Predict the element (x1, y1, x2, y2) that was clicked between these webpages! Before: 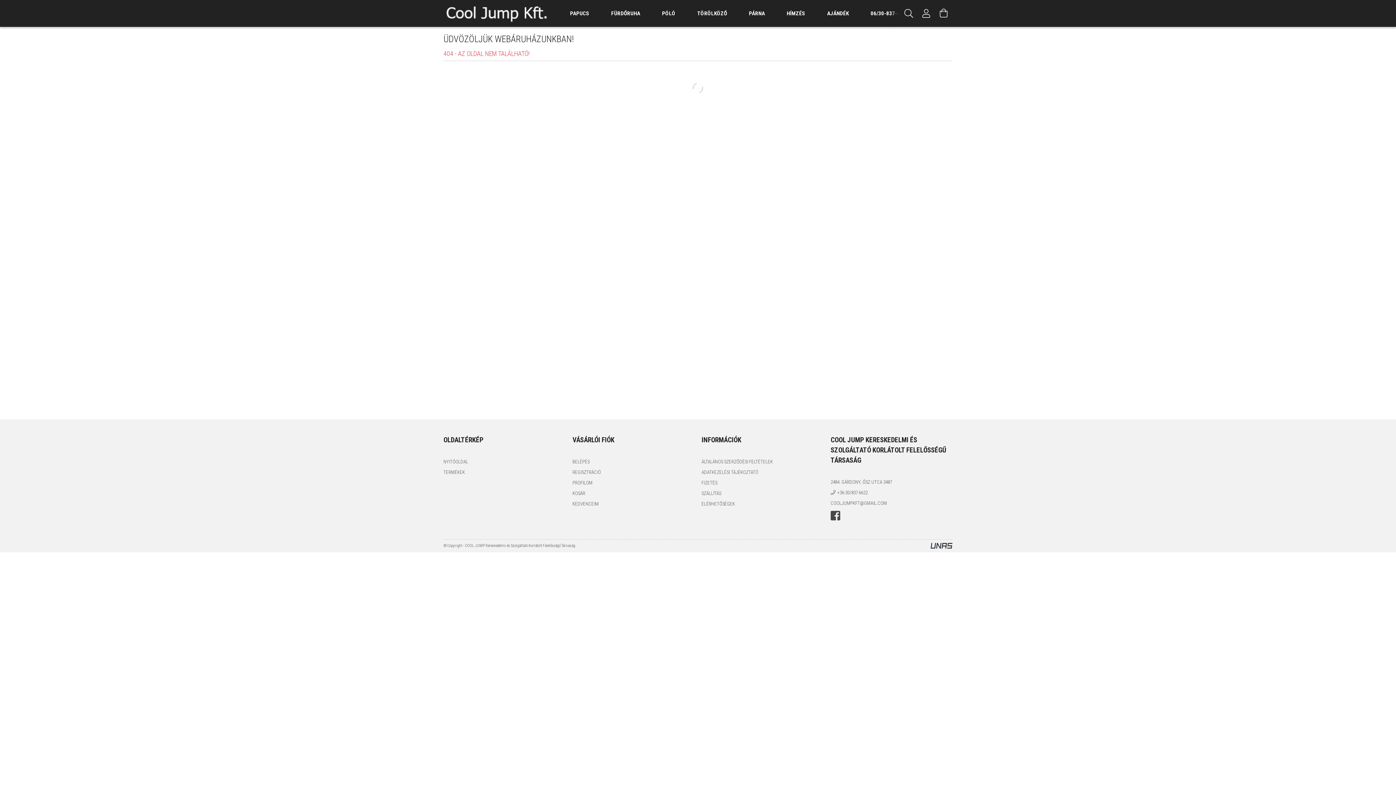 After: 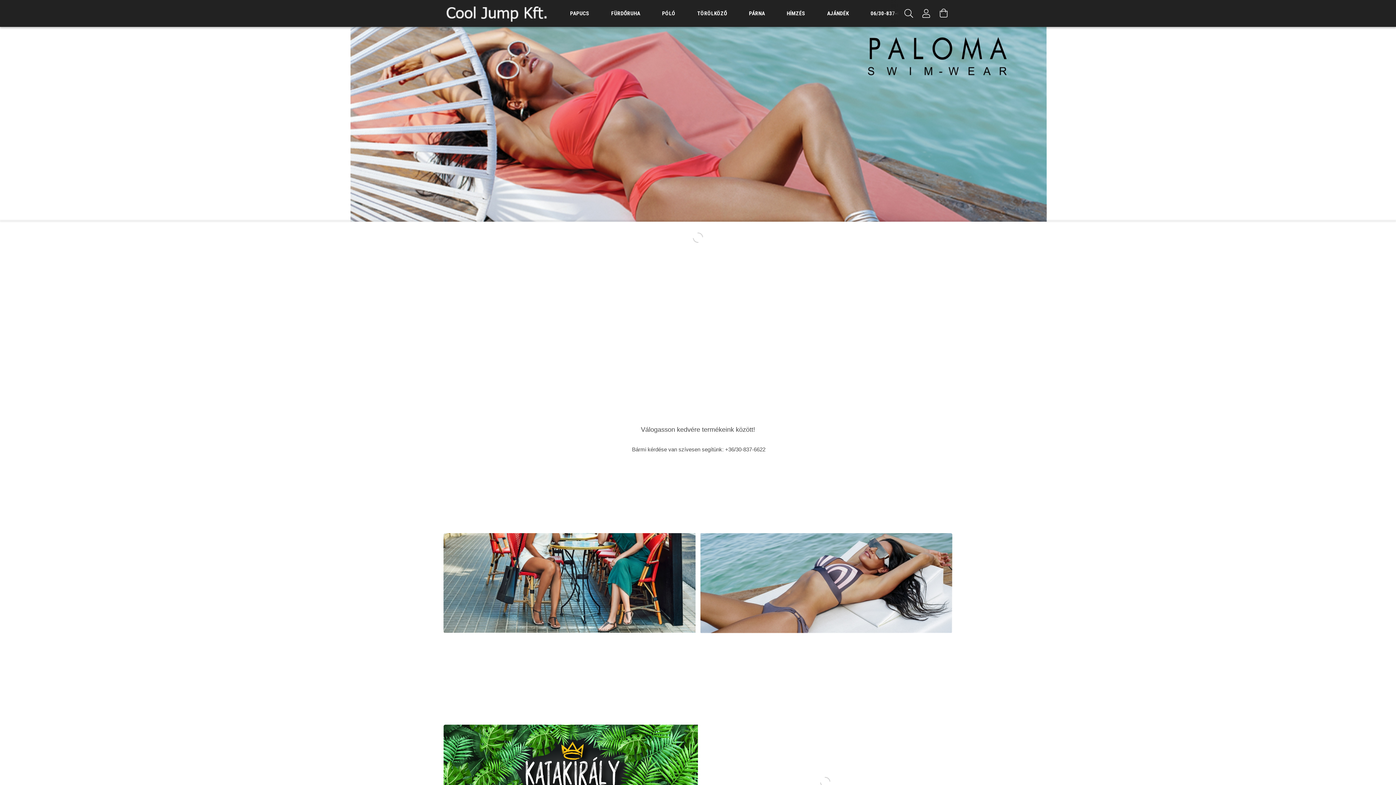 Action: bbox: (443, 0, 550, 26)